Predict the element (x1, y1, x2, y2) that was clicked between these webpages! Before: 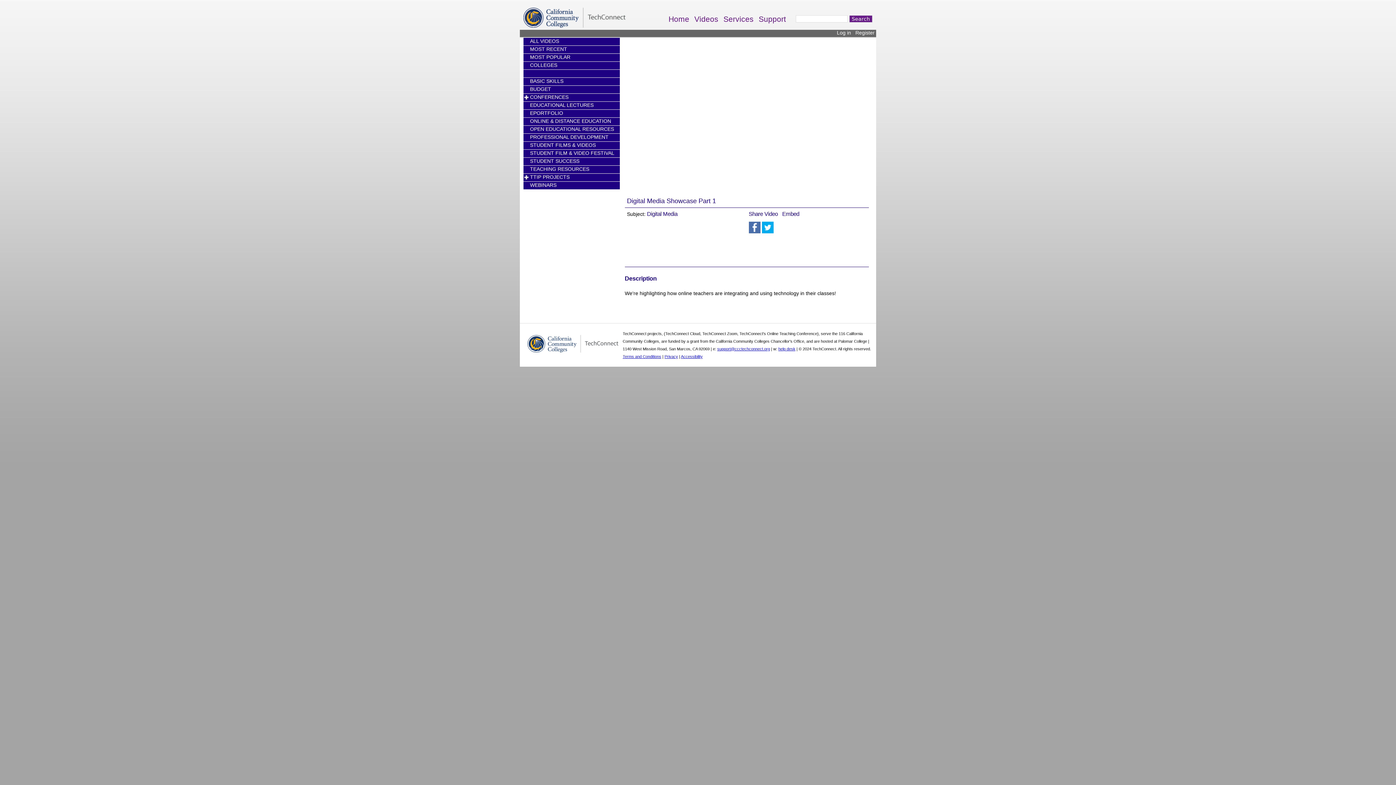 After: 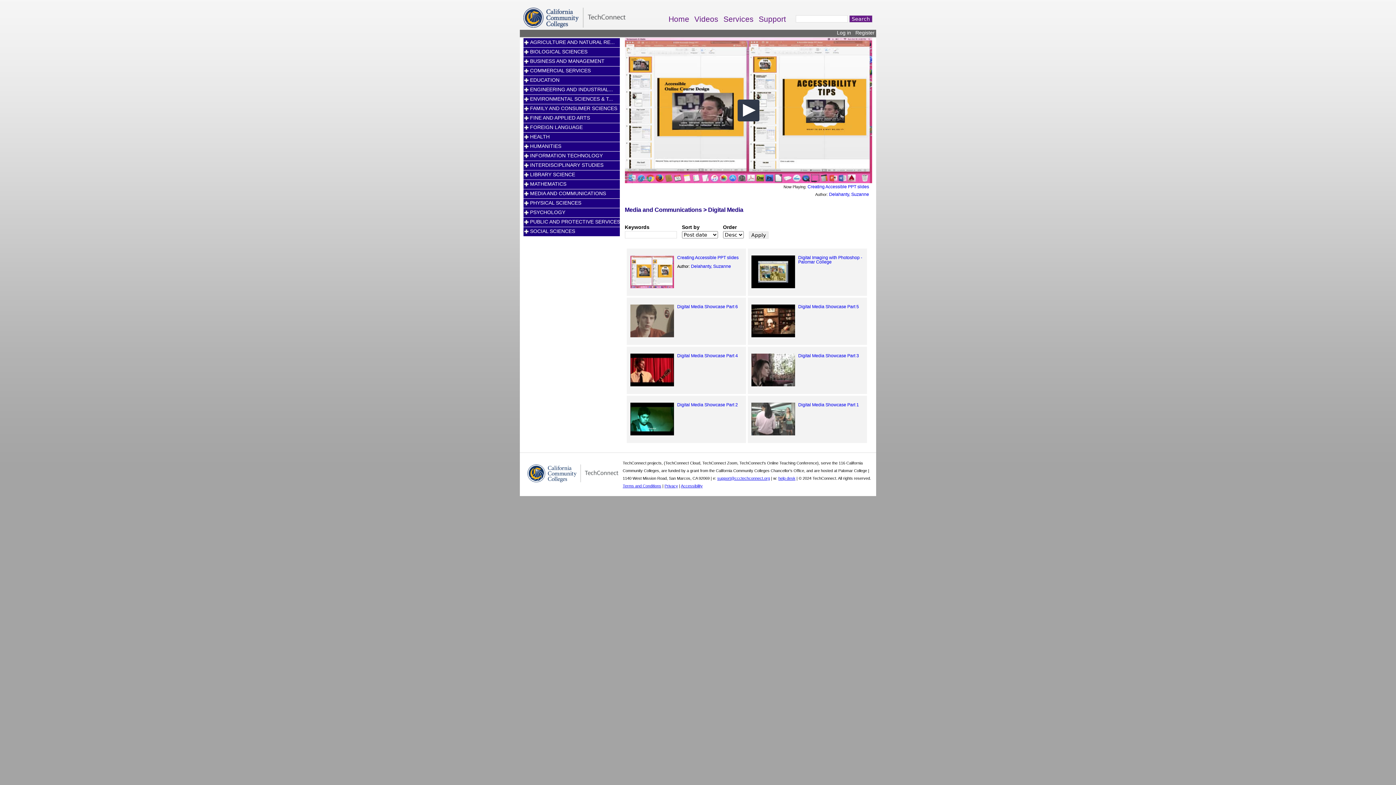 Action: label: Digital Media bbox: (647, 210, 677, 217)